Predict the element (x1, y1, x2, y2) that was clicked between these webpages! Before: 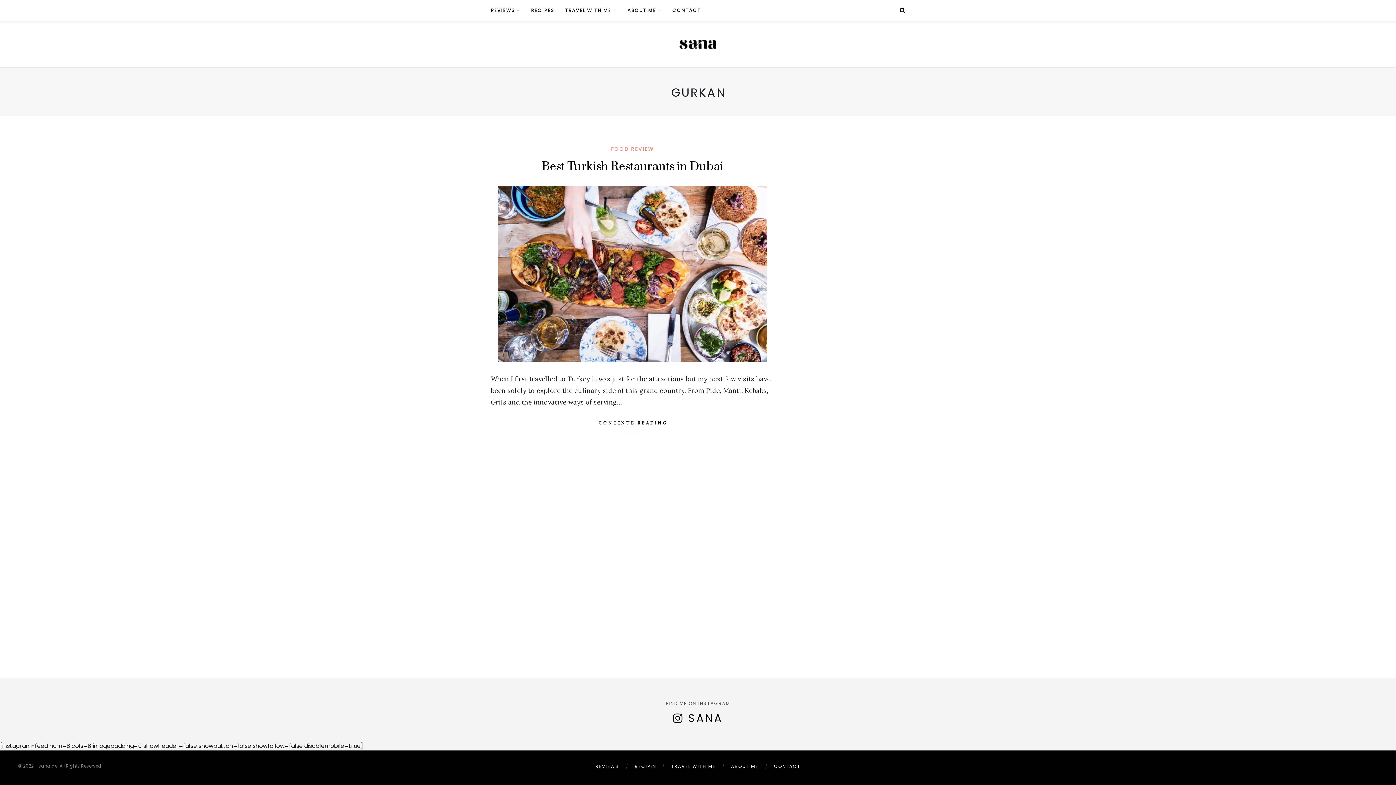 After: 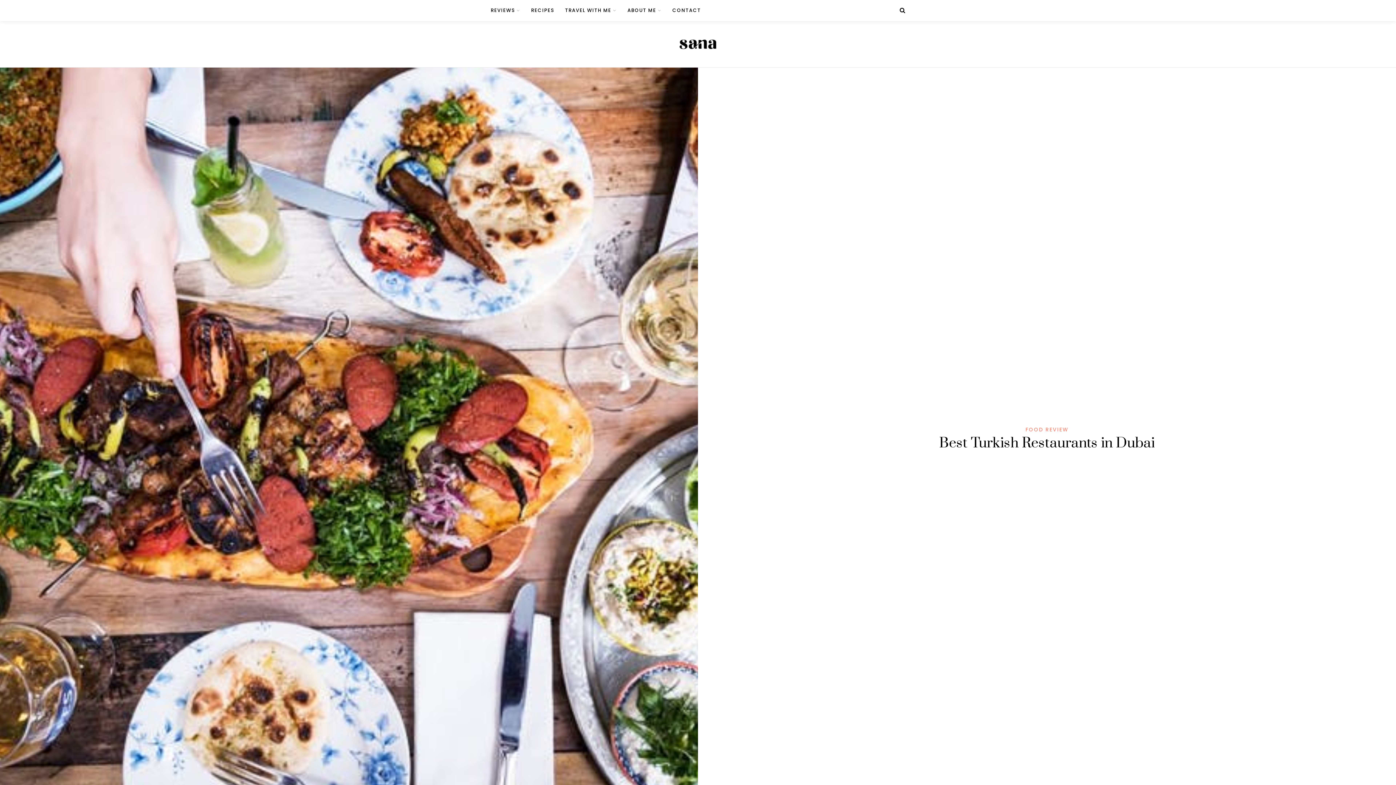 Action: label: Best Turkish Restaurants in Dubai bbox: (542, 159, 723, 174)